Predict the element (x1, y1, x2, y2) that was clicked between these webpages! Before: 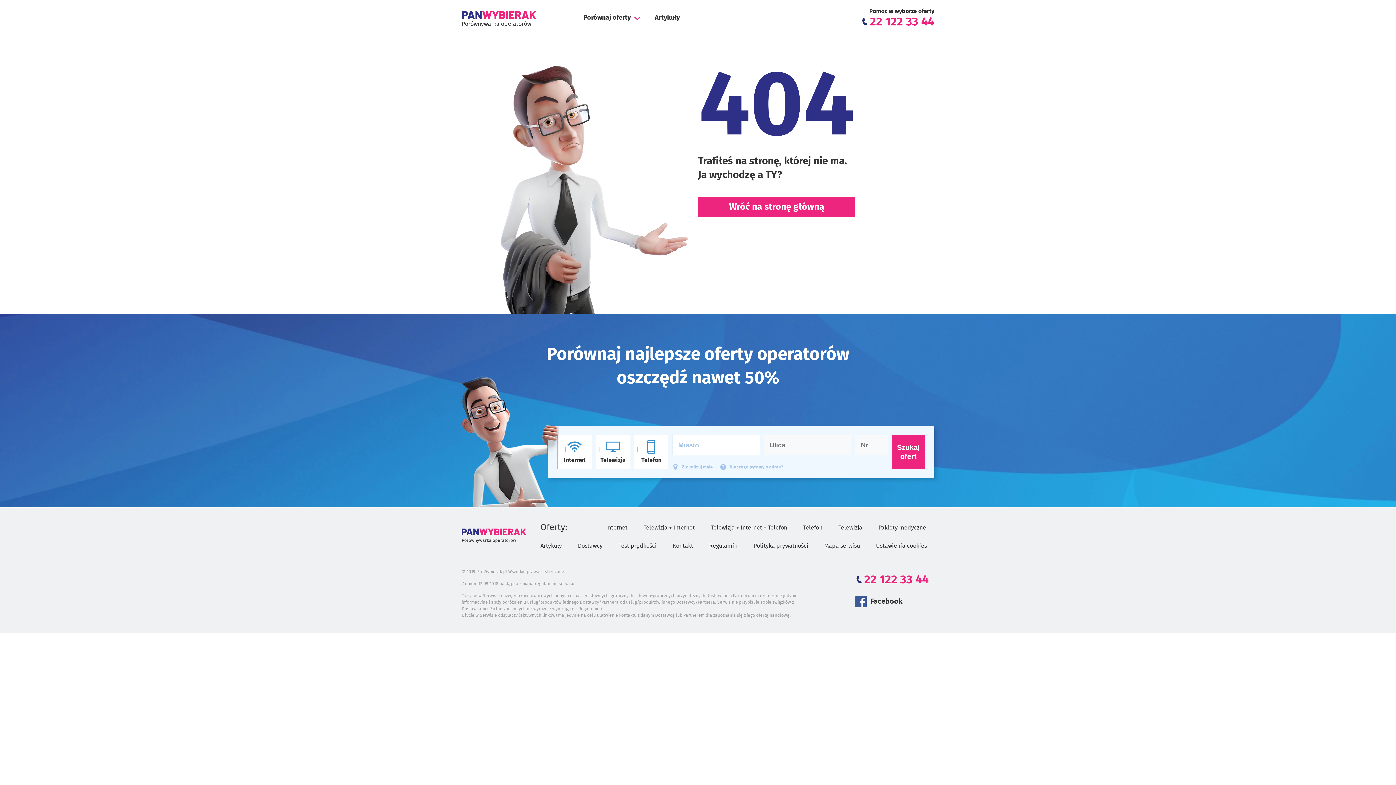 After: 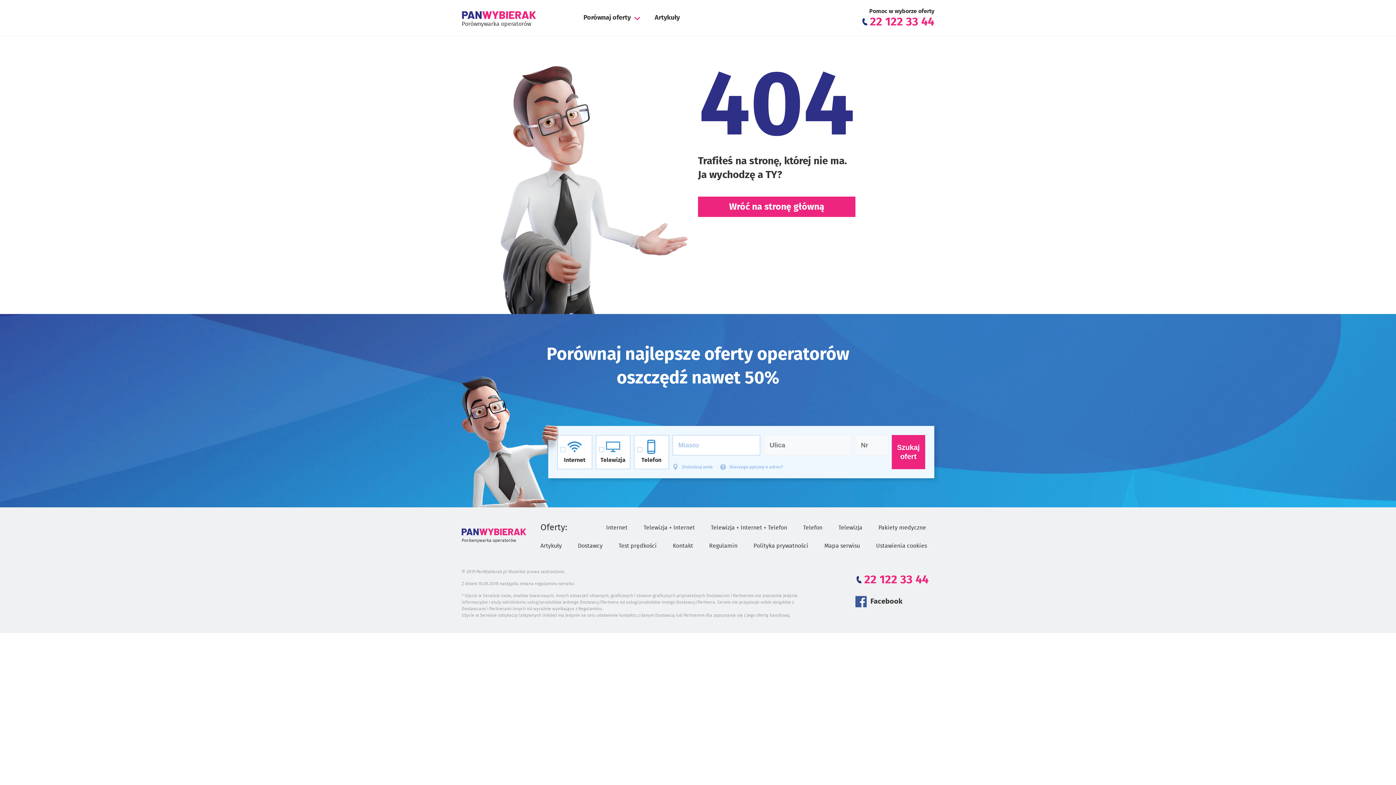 Action: label:  22 122 33 44 bbox: (861, 15, 934, 27)